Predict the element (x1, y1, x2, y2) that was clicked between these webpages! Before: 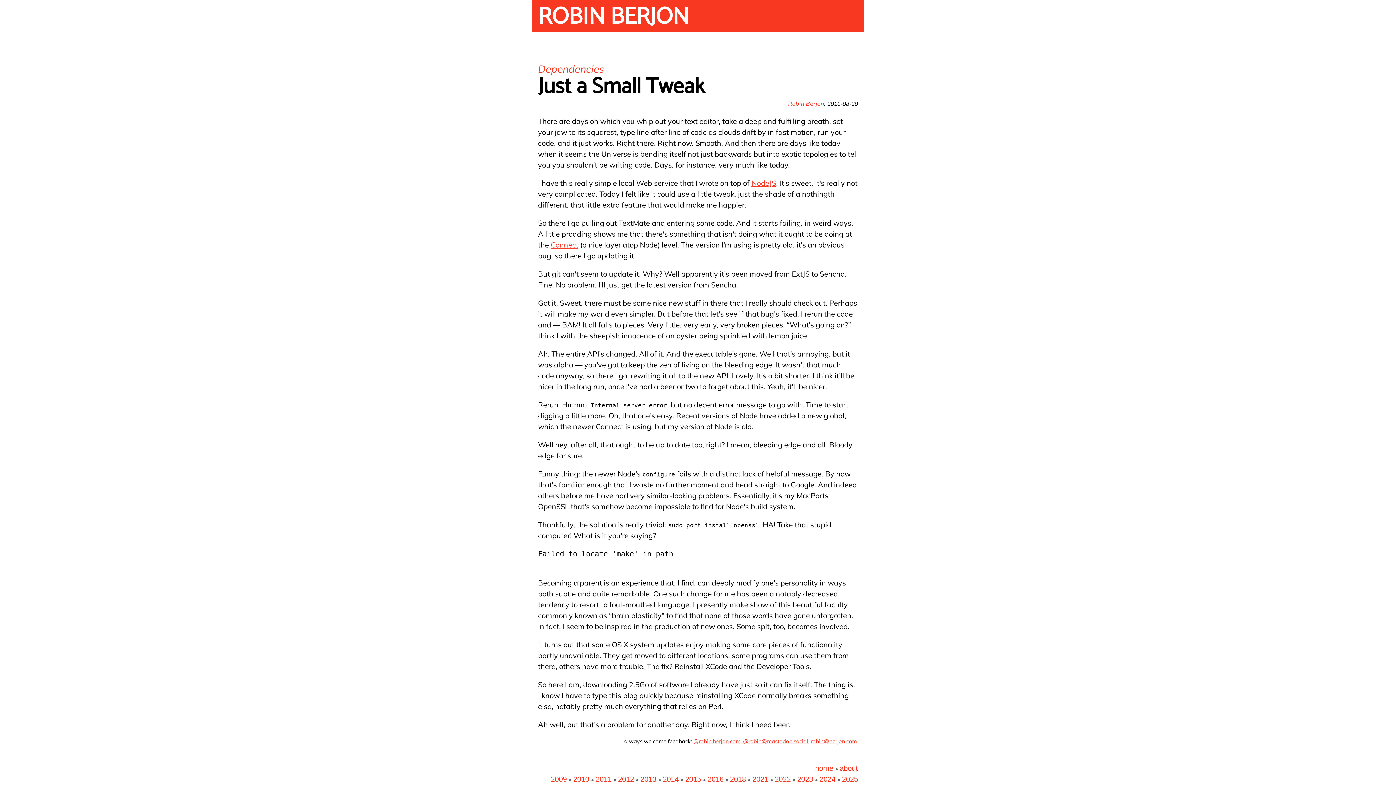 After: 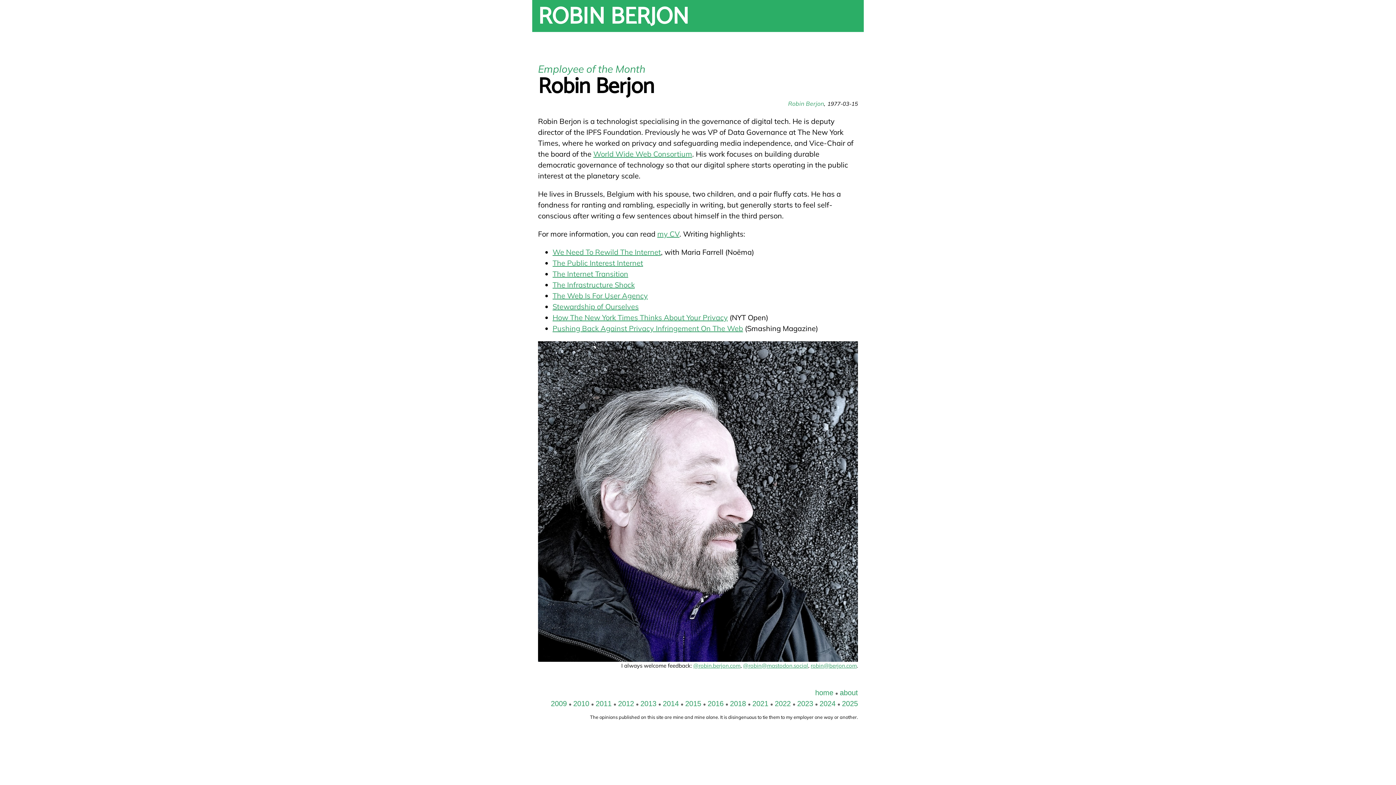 Action: bbox: (788, 99, 824, 107) label: Robin Berjon